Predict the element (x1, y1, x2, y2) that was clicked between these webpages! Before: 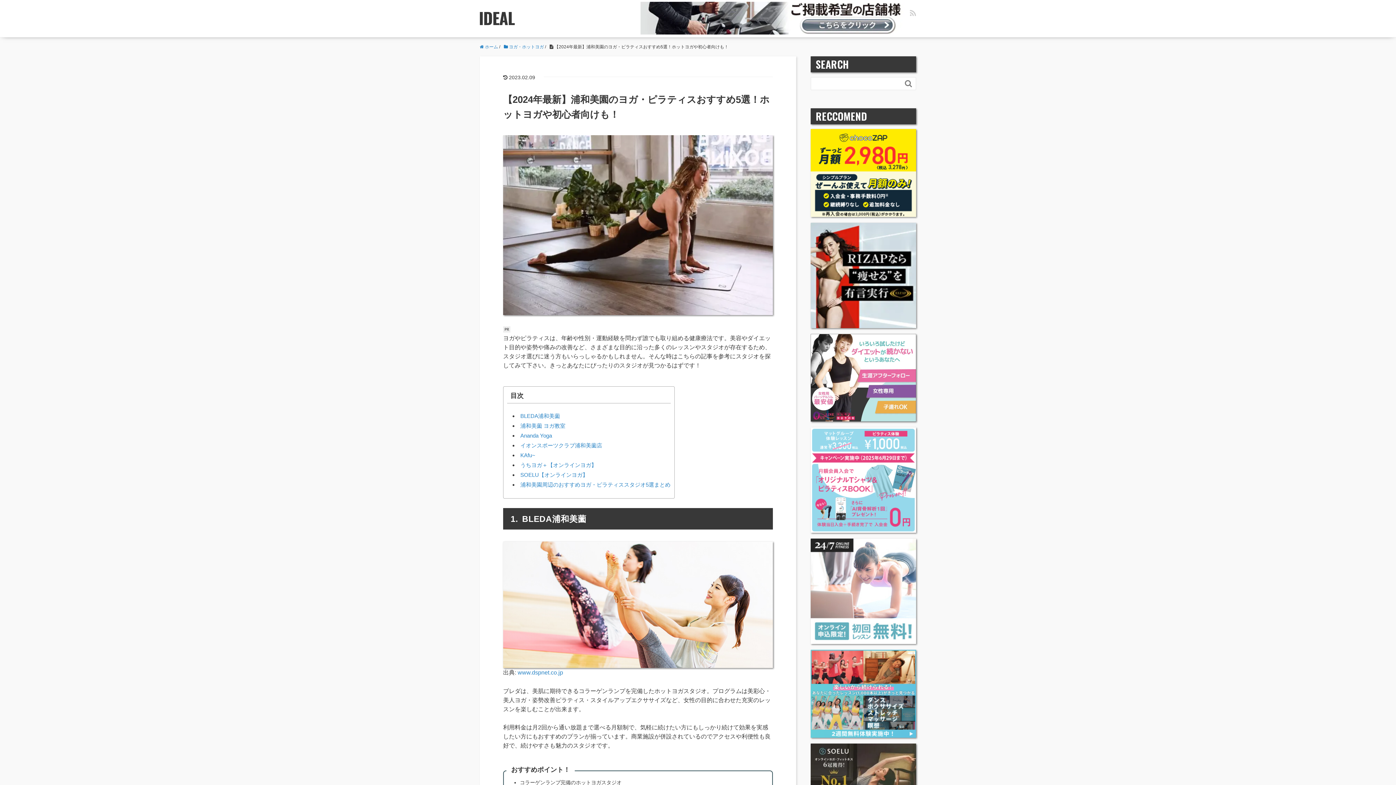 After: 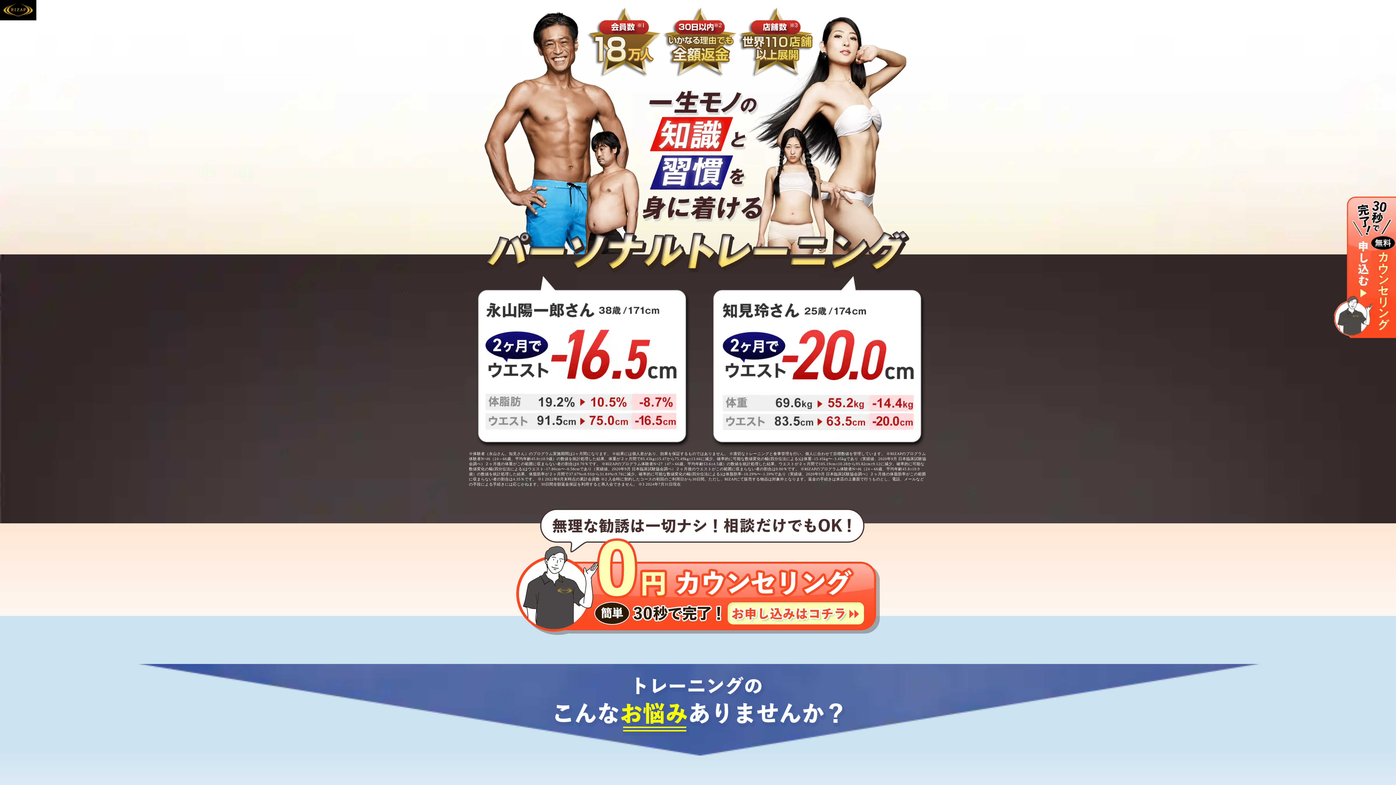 Action: bbox: (810, 222, 916, 328)